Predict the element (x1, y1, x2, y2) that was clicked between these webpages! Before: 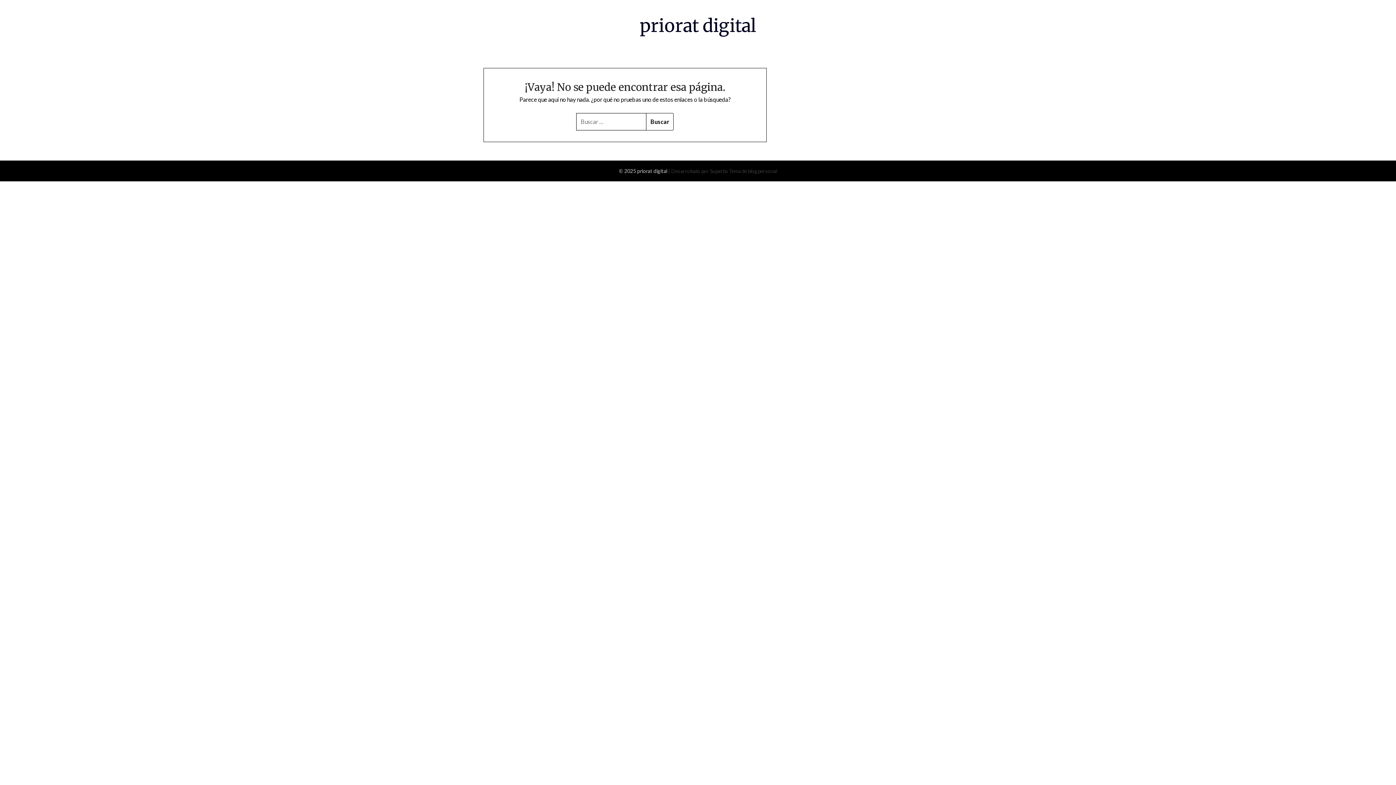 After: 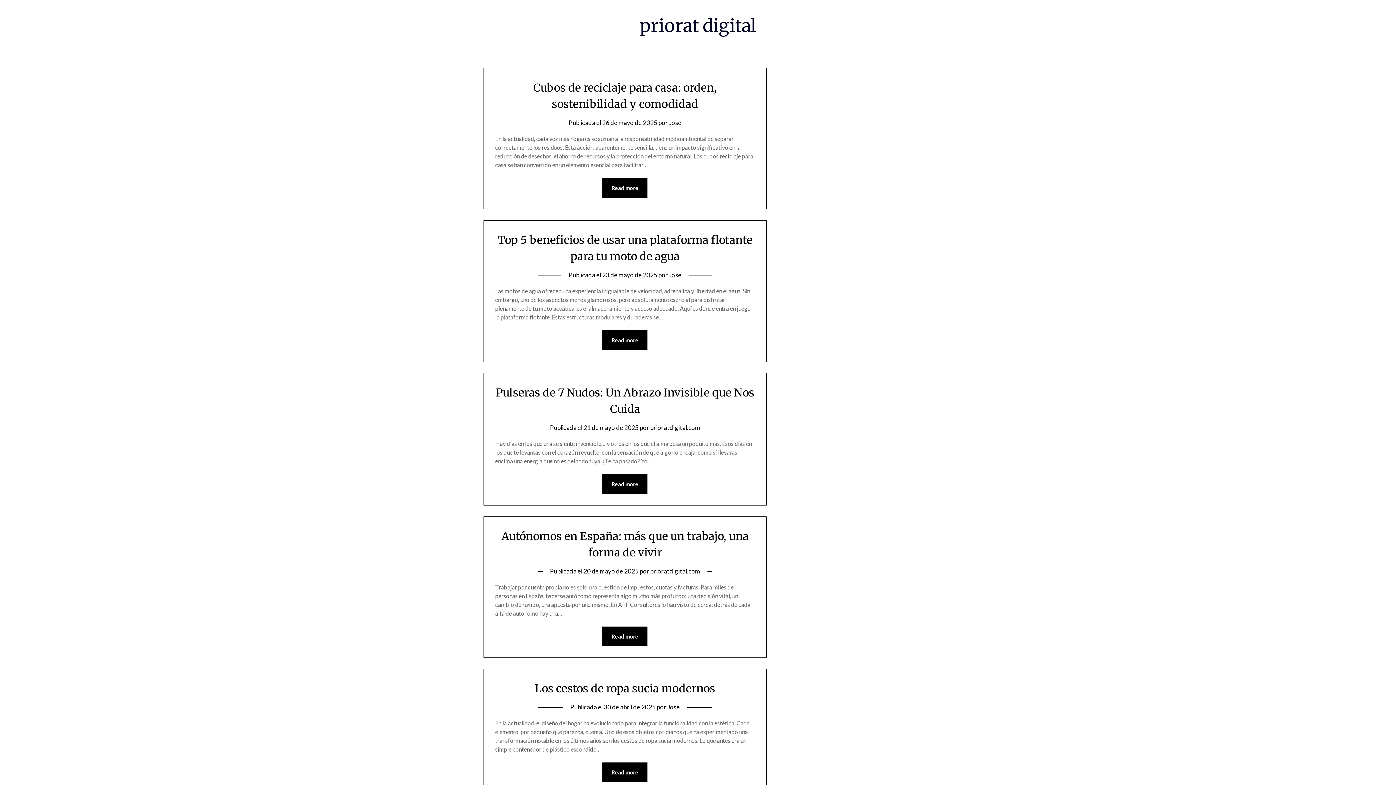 Action: bbox: (640, 14, 756, 36) label: priorat digital